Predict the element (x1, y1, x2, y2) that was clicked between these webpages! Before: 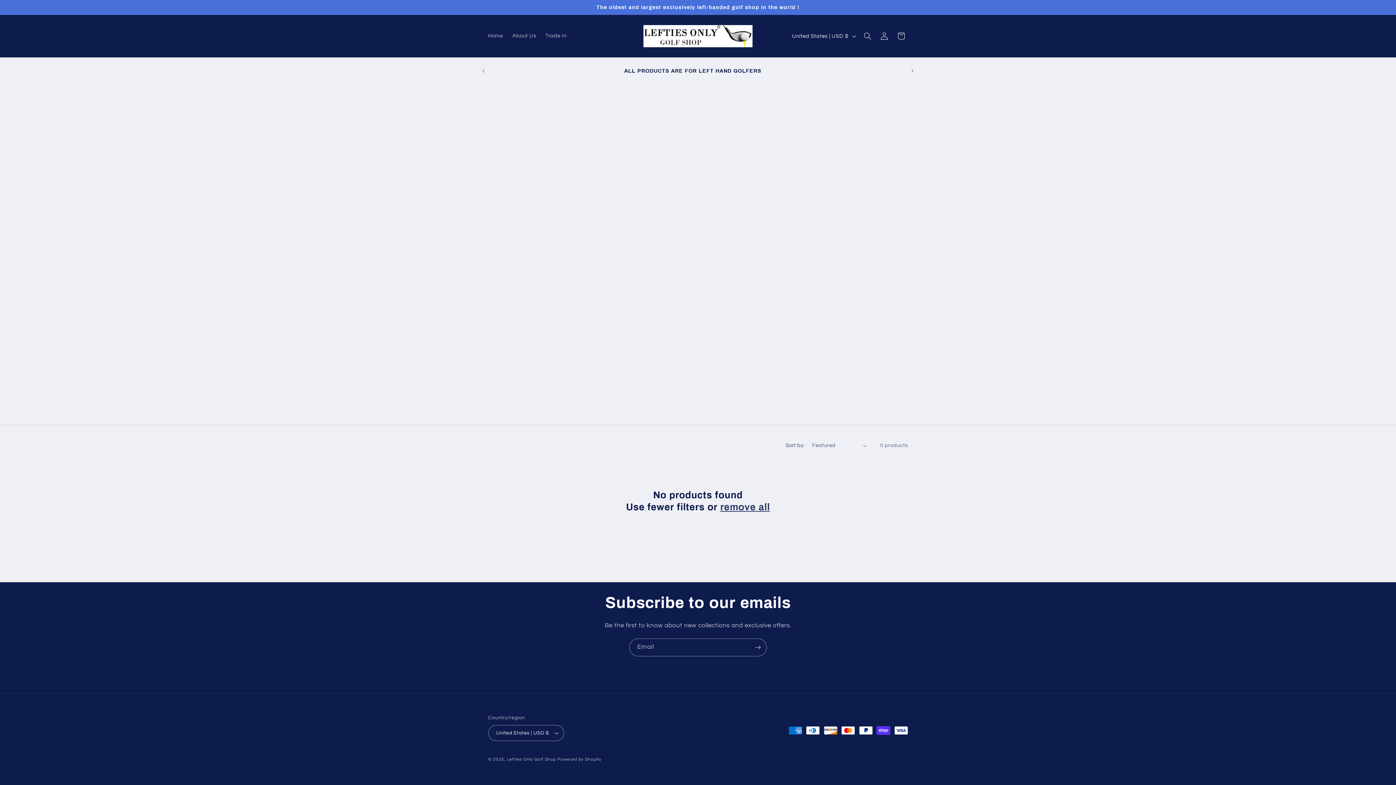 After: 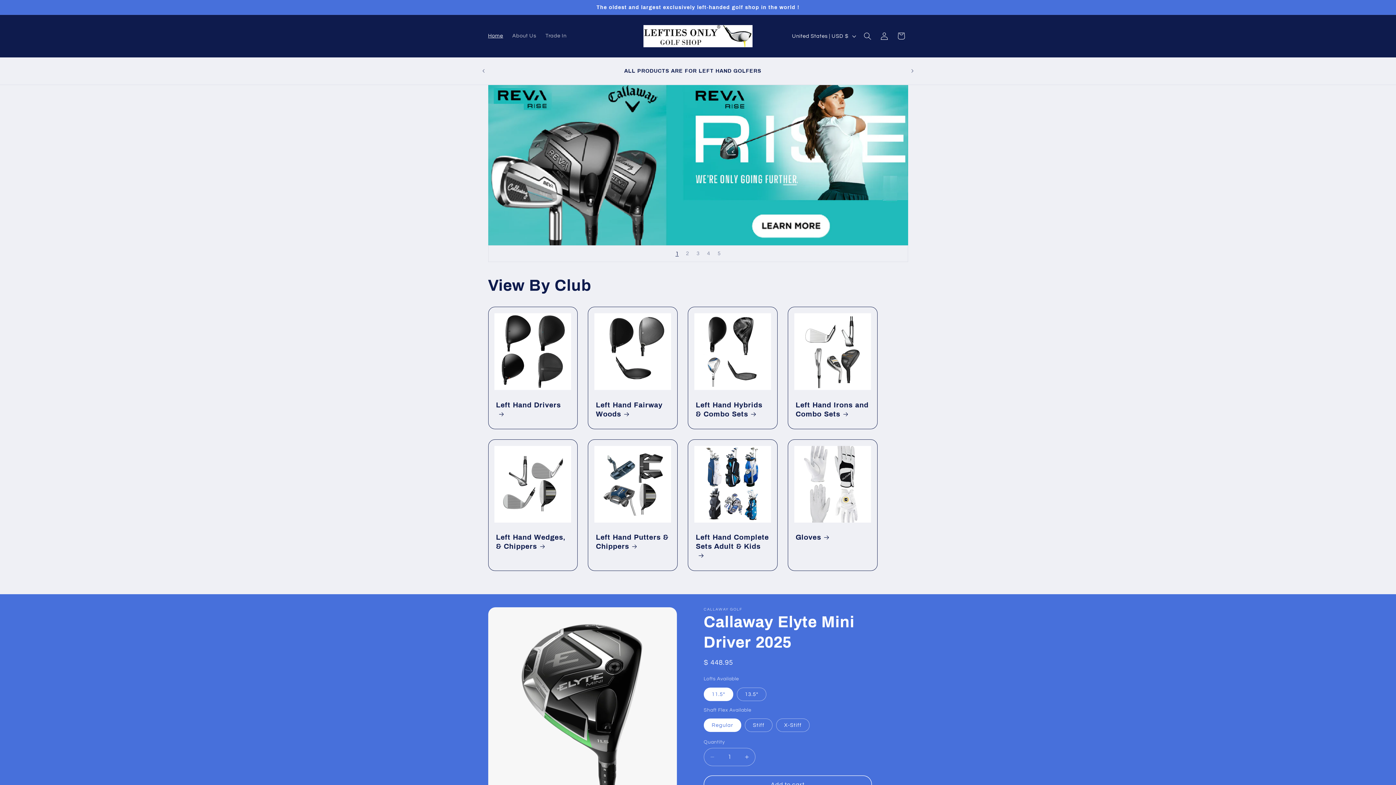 Action: bbox: (640, 22, 755, 50)